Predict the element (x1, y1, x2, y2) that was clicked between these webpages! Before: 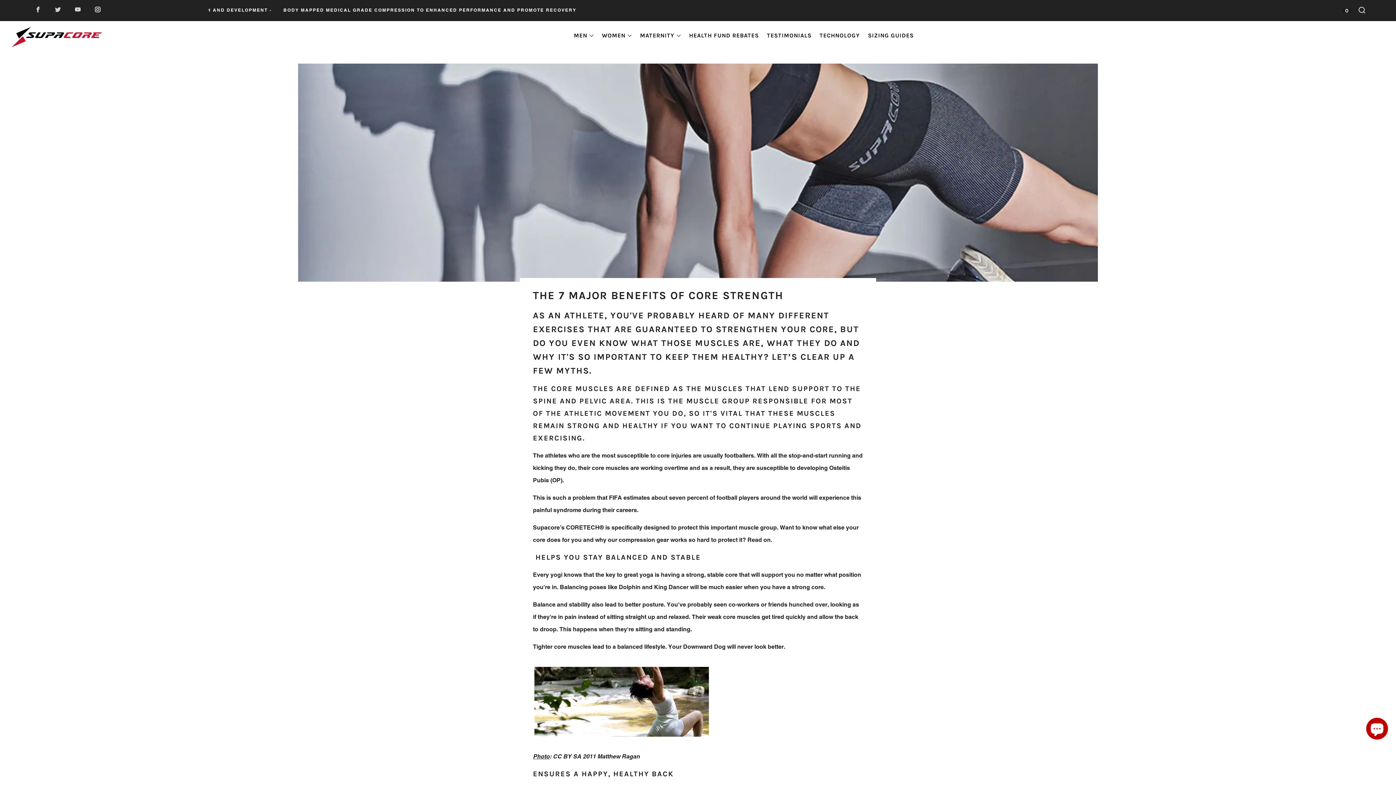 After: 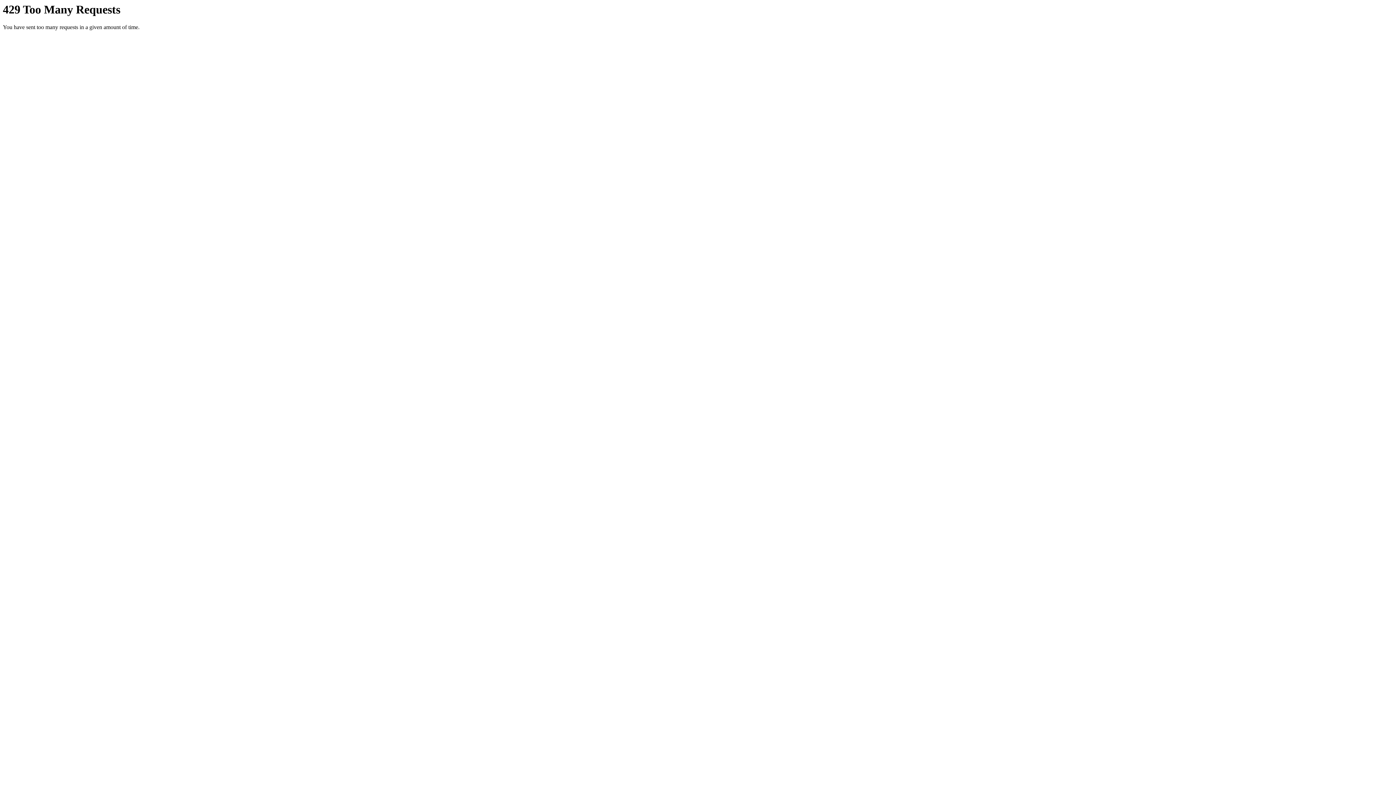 Action: bbox: (533, 753, 549, 760) label: Photo